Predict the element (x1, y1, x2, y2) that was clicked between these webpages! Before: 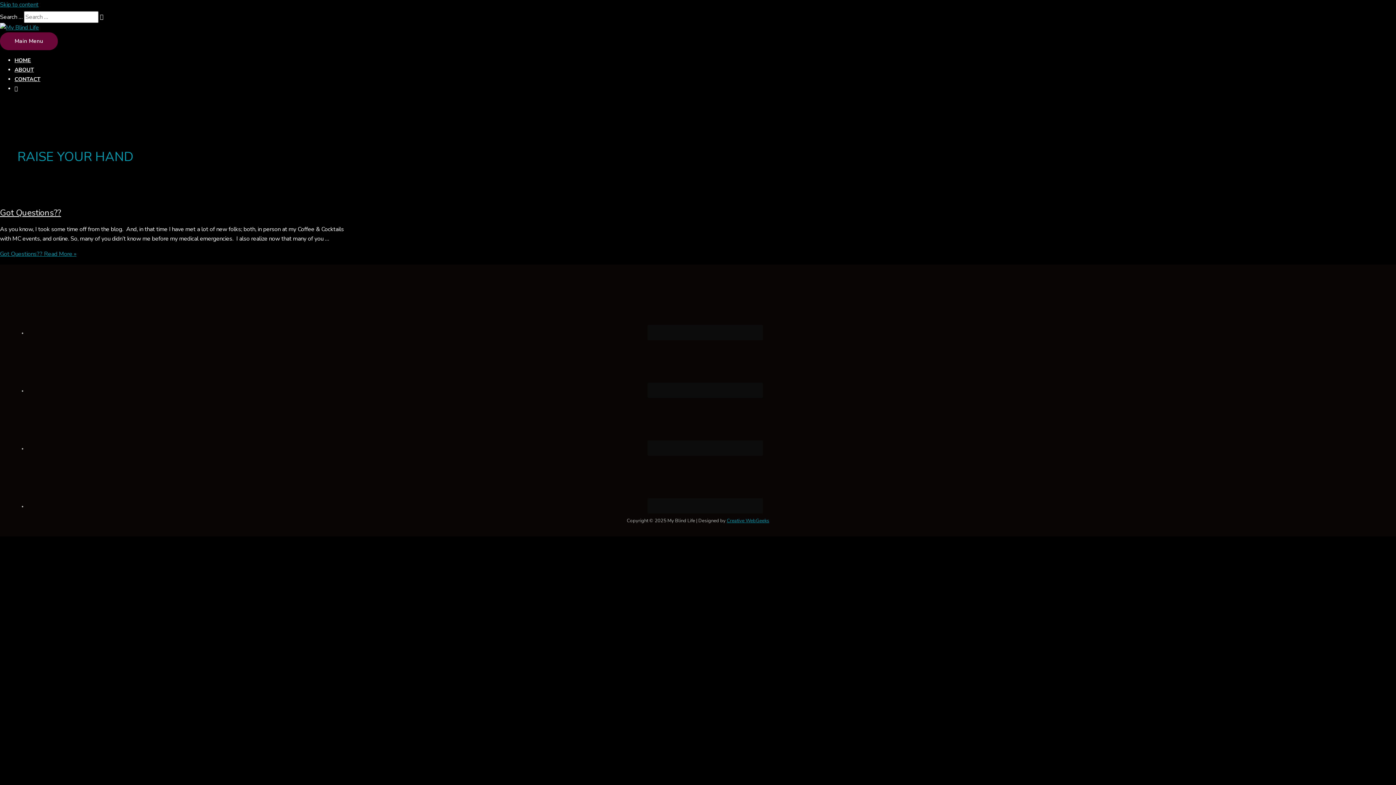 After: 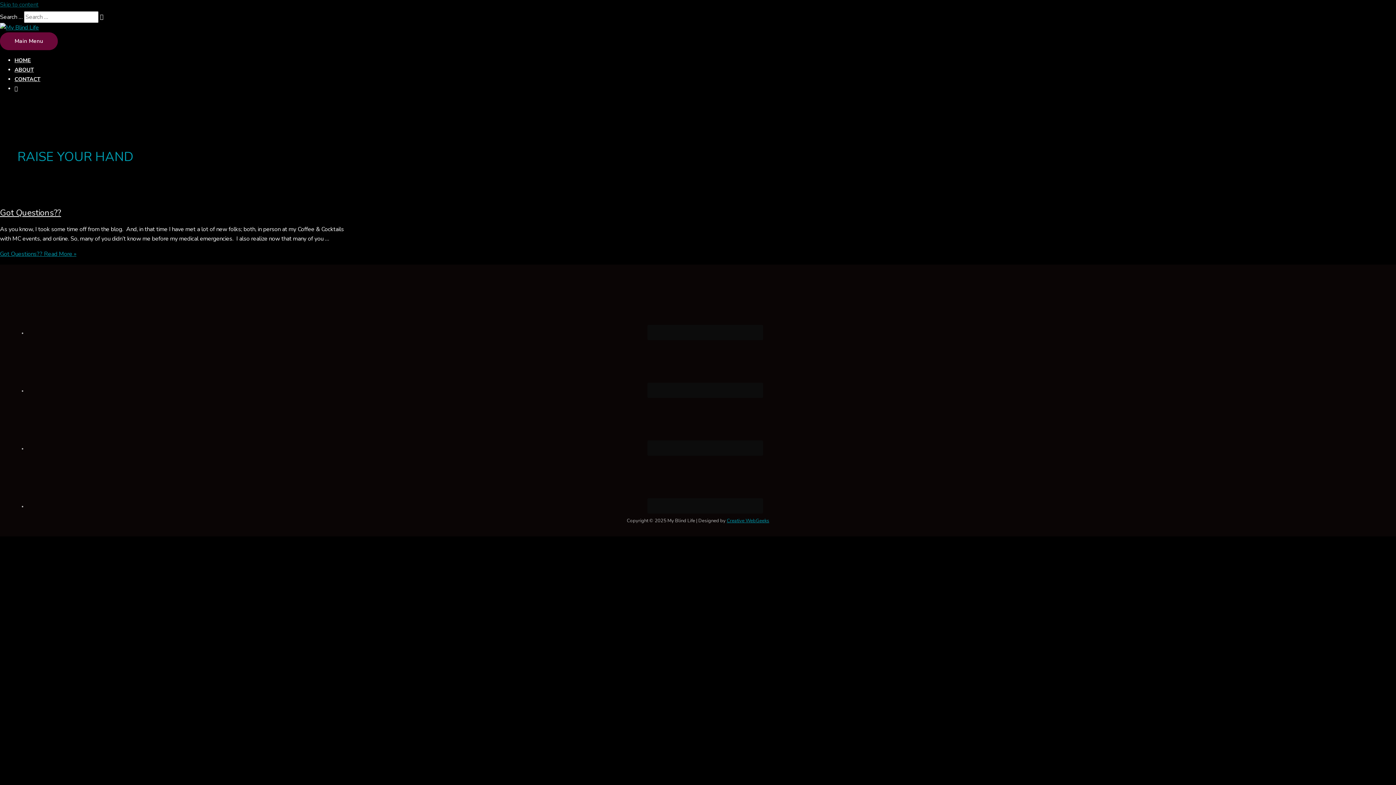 Action: label: Skip to content bbox: (0, 0, 38, 8)